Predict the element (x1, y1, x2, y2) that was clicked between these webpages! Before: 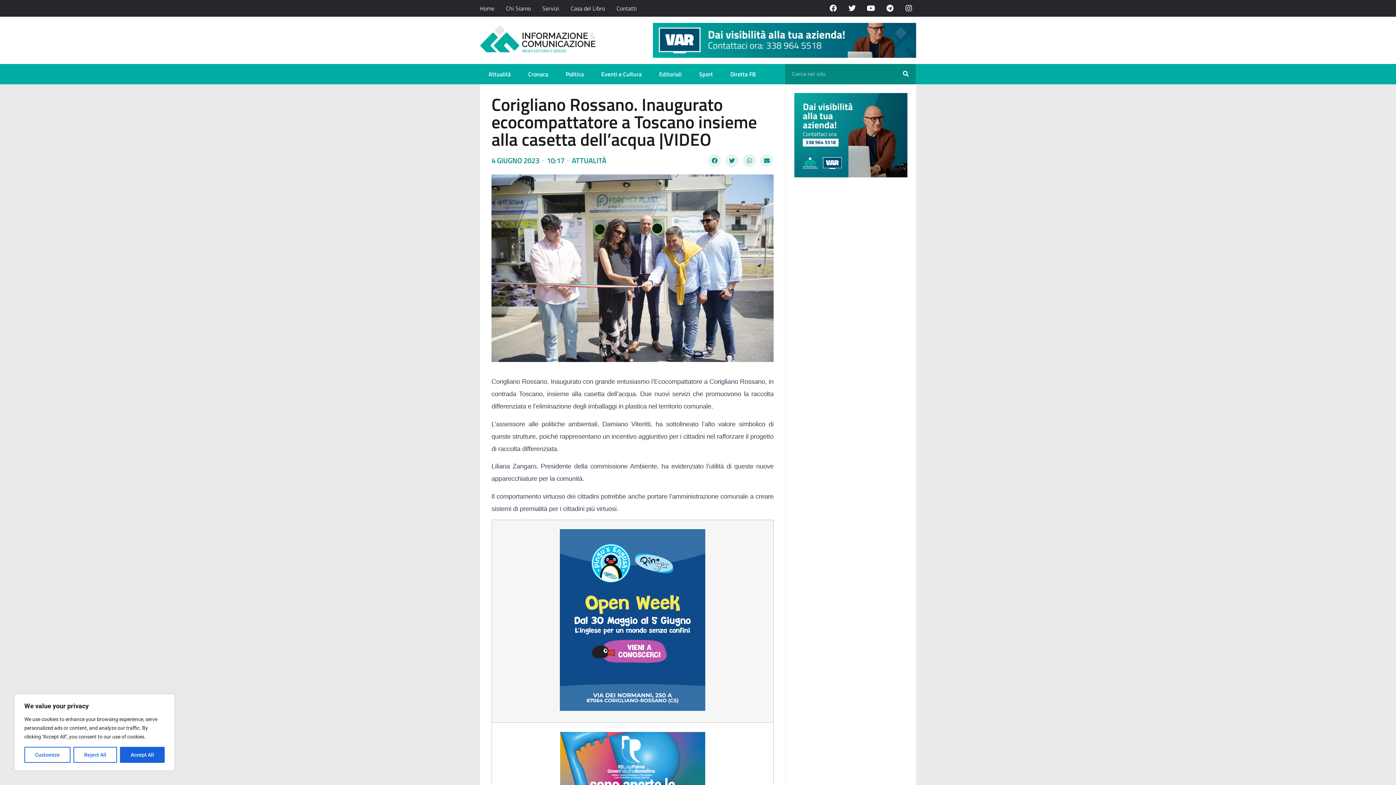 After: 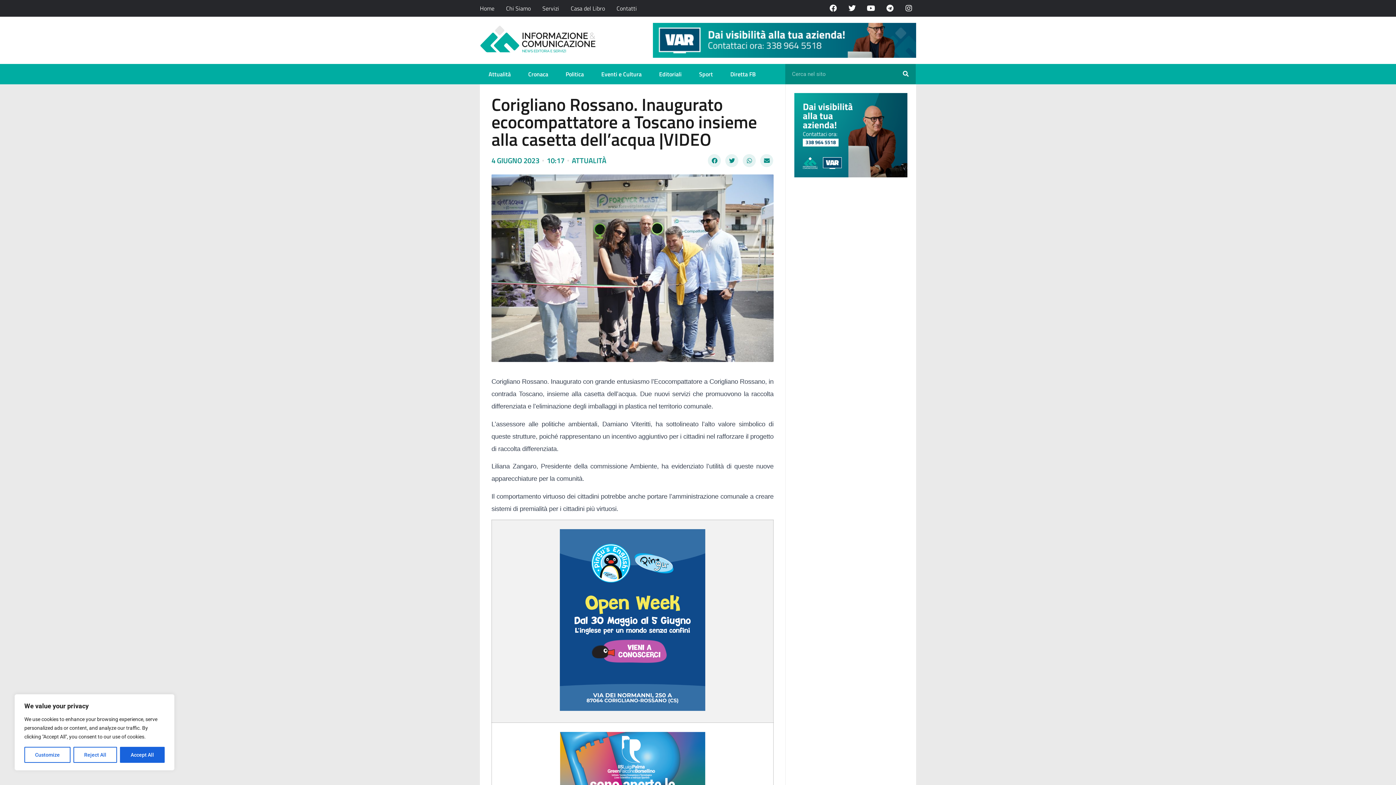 Action: bbox: (560, 529, 705, 713)